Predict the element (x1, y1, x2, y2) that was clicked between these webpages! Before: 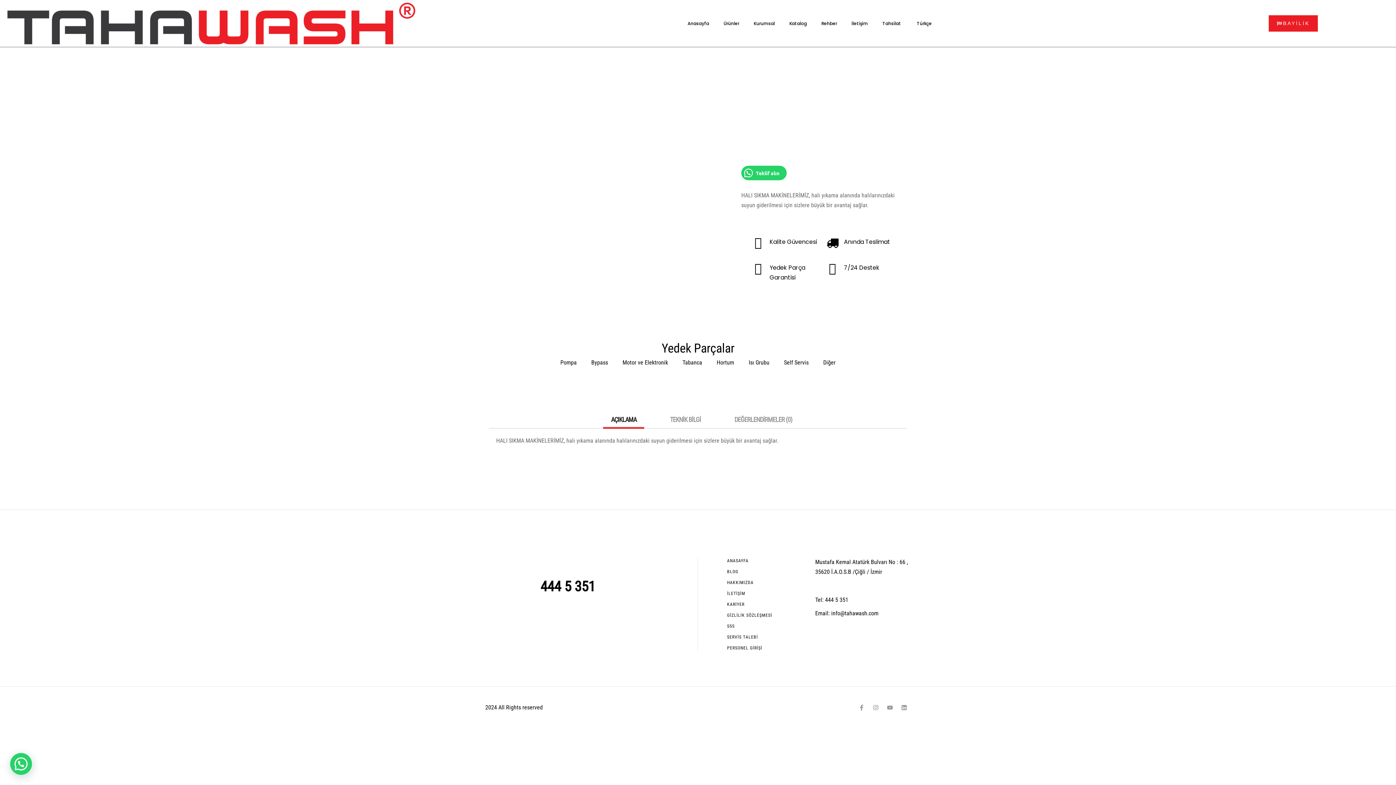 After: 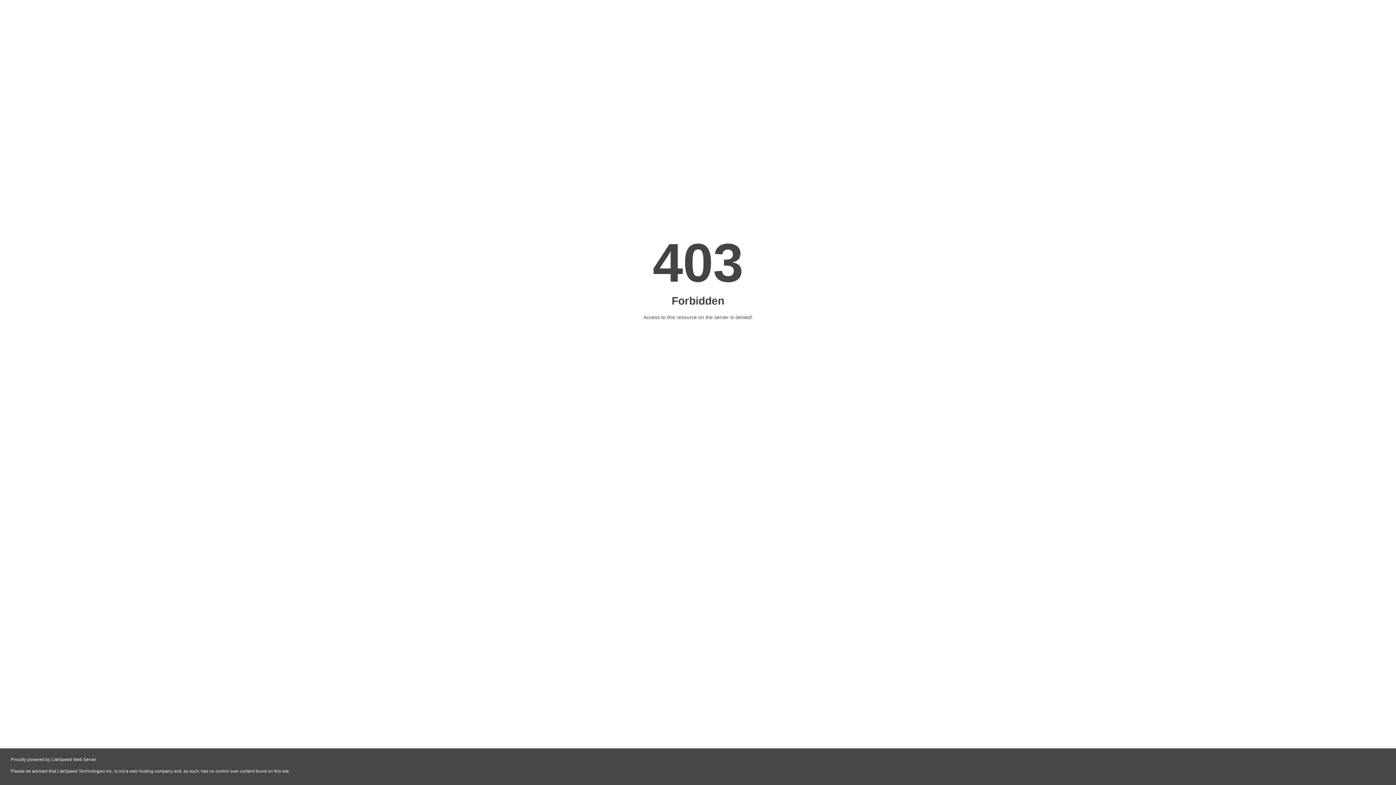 Action: label: Self Servis bbox: (776, 354, 816, 371)